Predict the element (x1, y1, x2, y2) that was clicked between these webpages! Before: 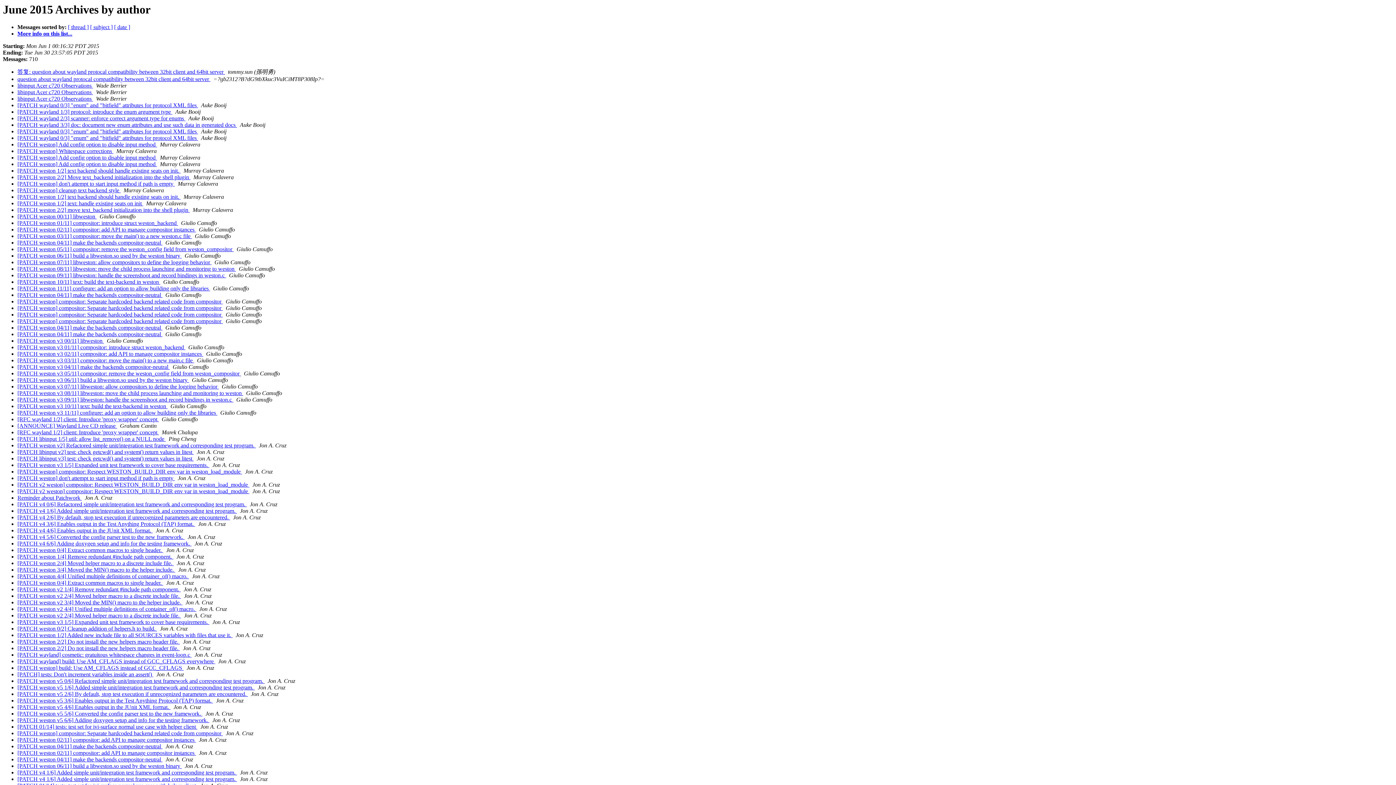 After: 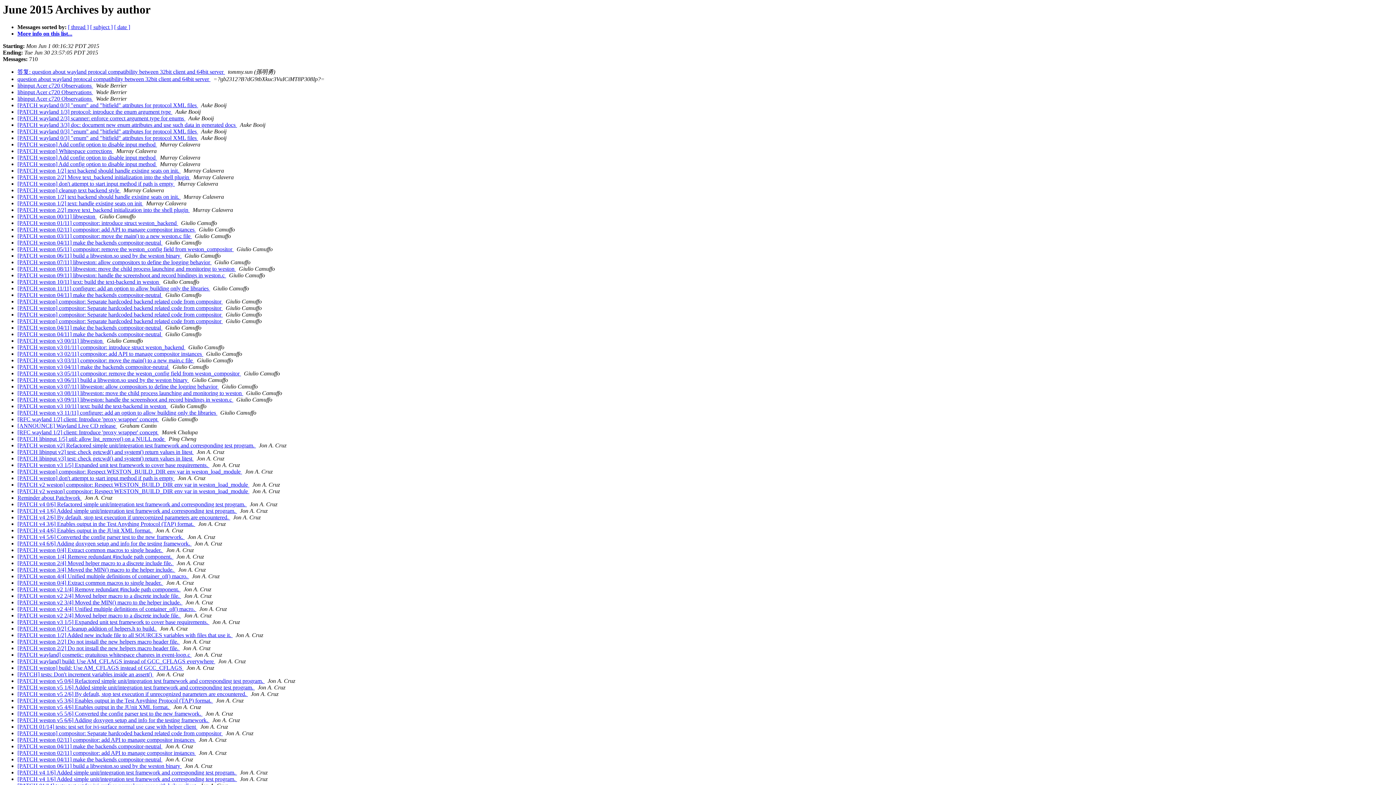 Action: label:   bbox: (162, 239, 164, 245)